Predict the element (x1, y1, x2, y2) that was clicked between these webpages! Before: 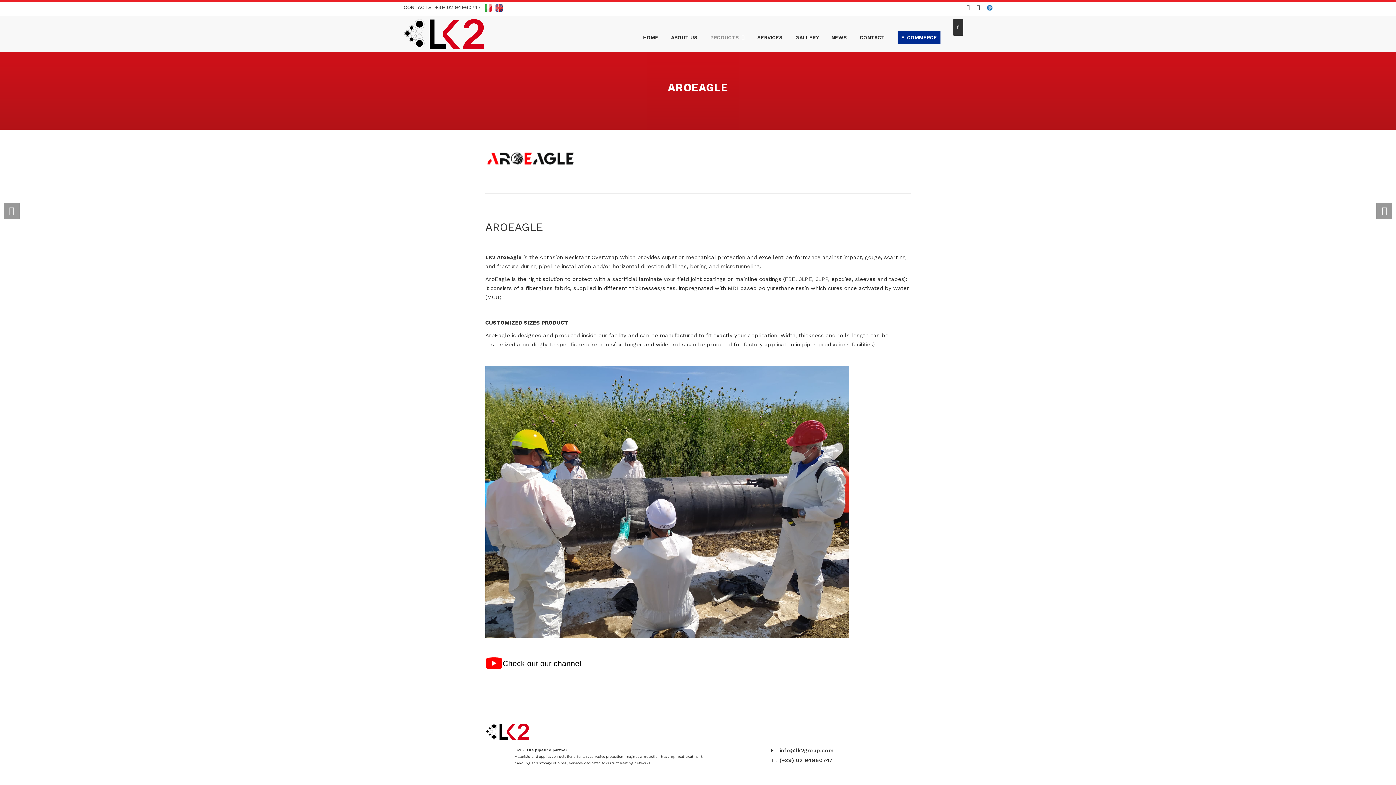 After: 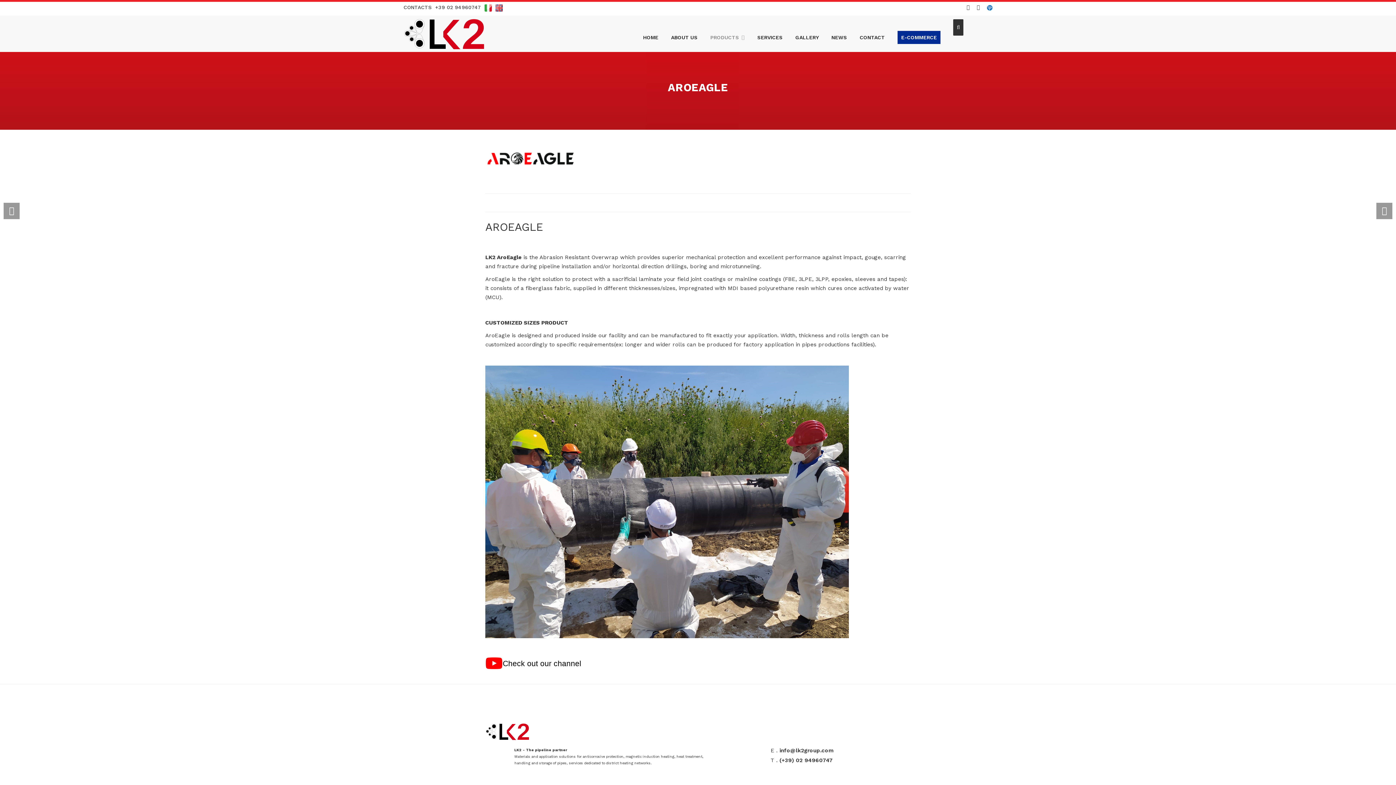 Action: bbox: (966, 3, 969, 11)